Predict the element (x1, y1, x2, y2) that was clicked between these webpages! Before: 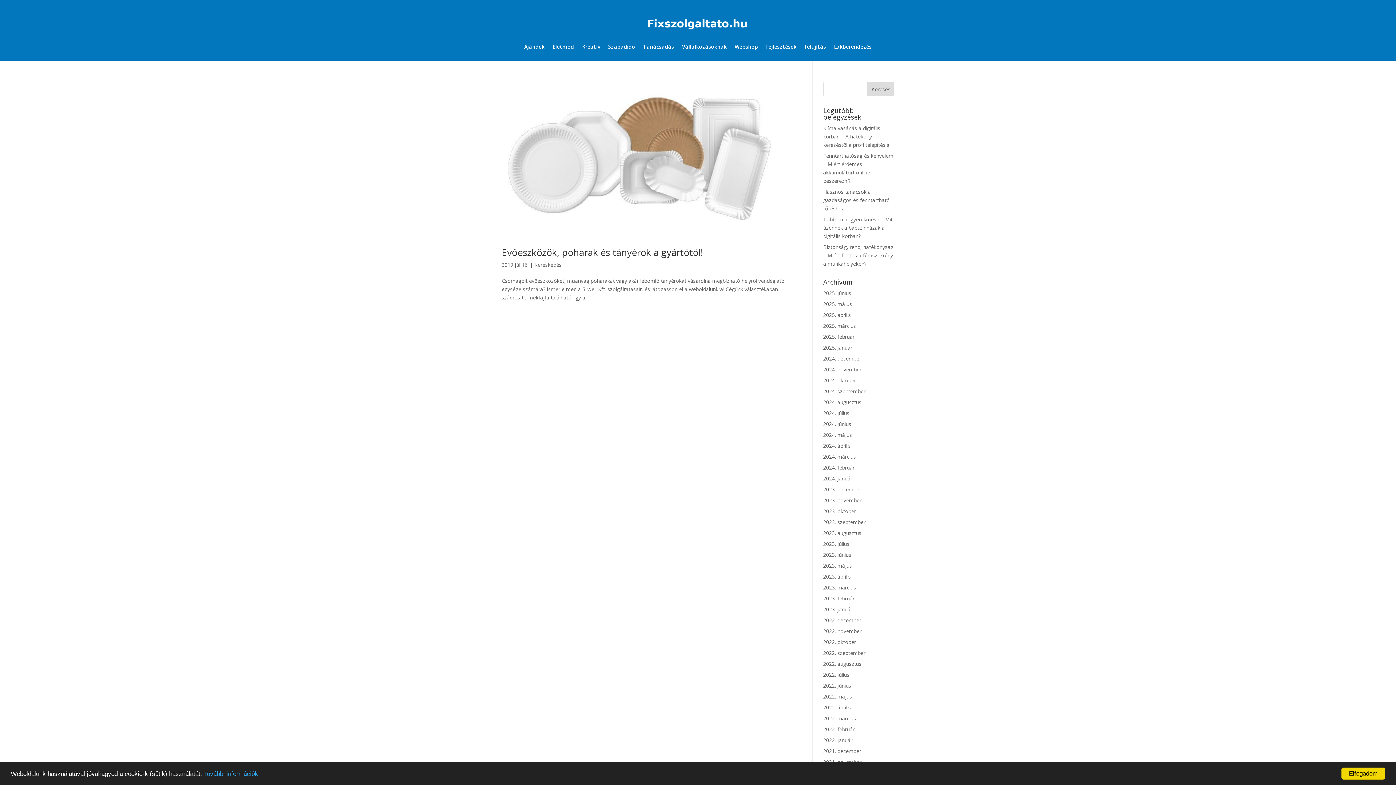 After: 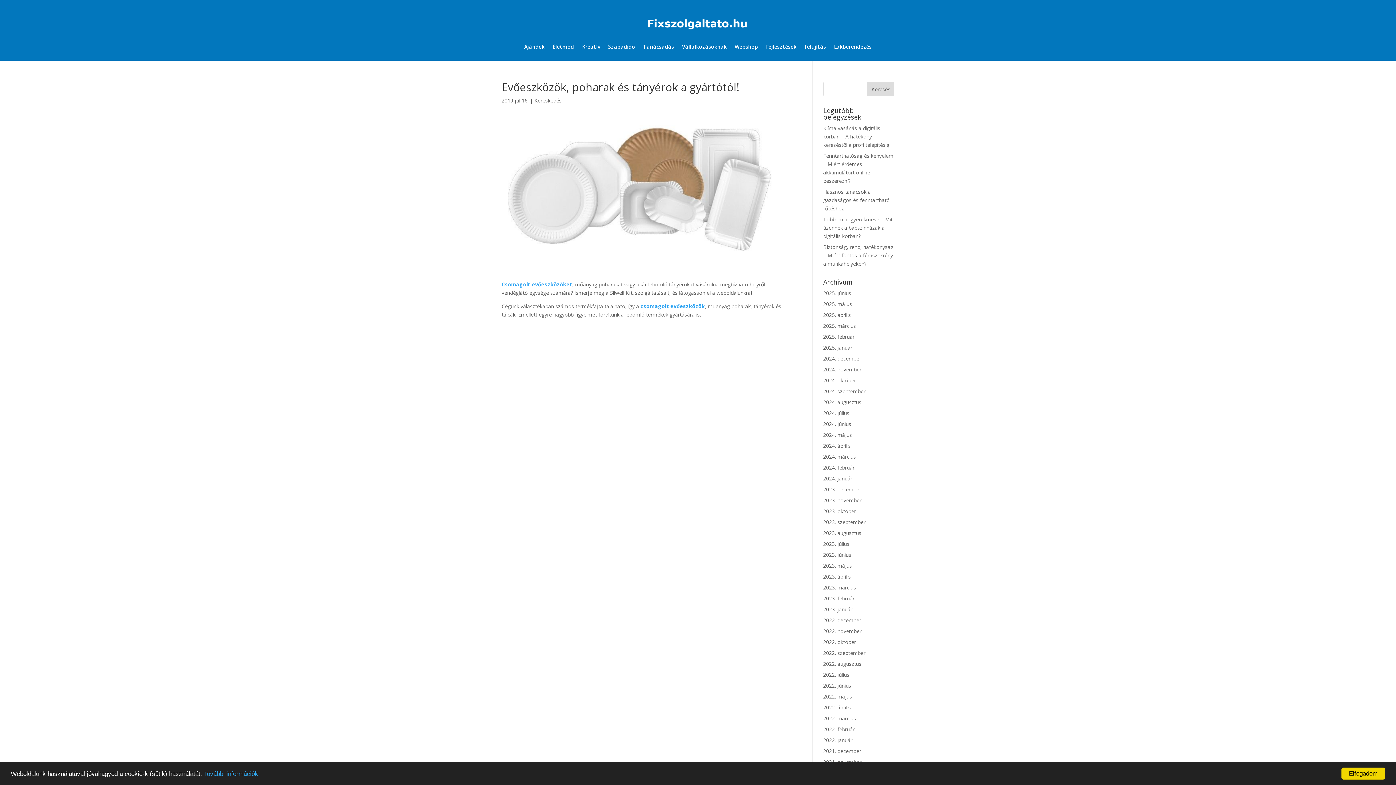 Action: bbox: (501, 81, 790, 236)